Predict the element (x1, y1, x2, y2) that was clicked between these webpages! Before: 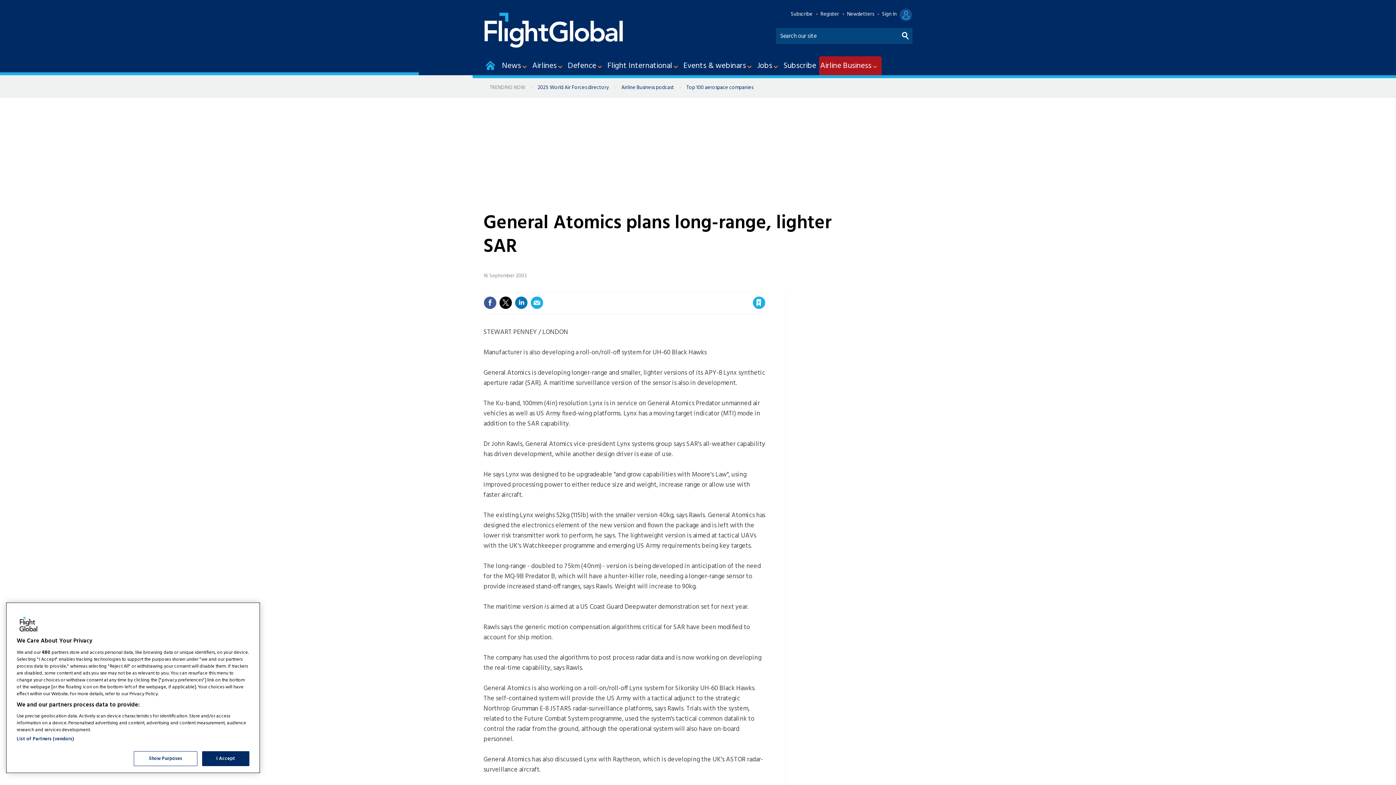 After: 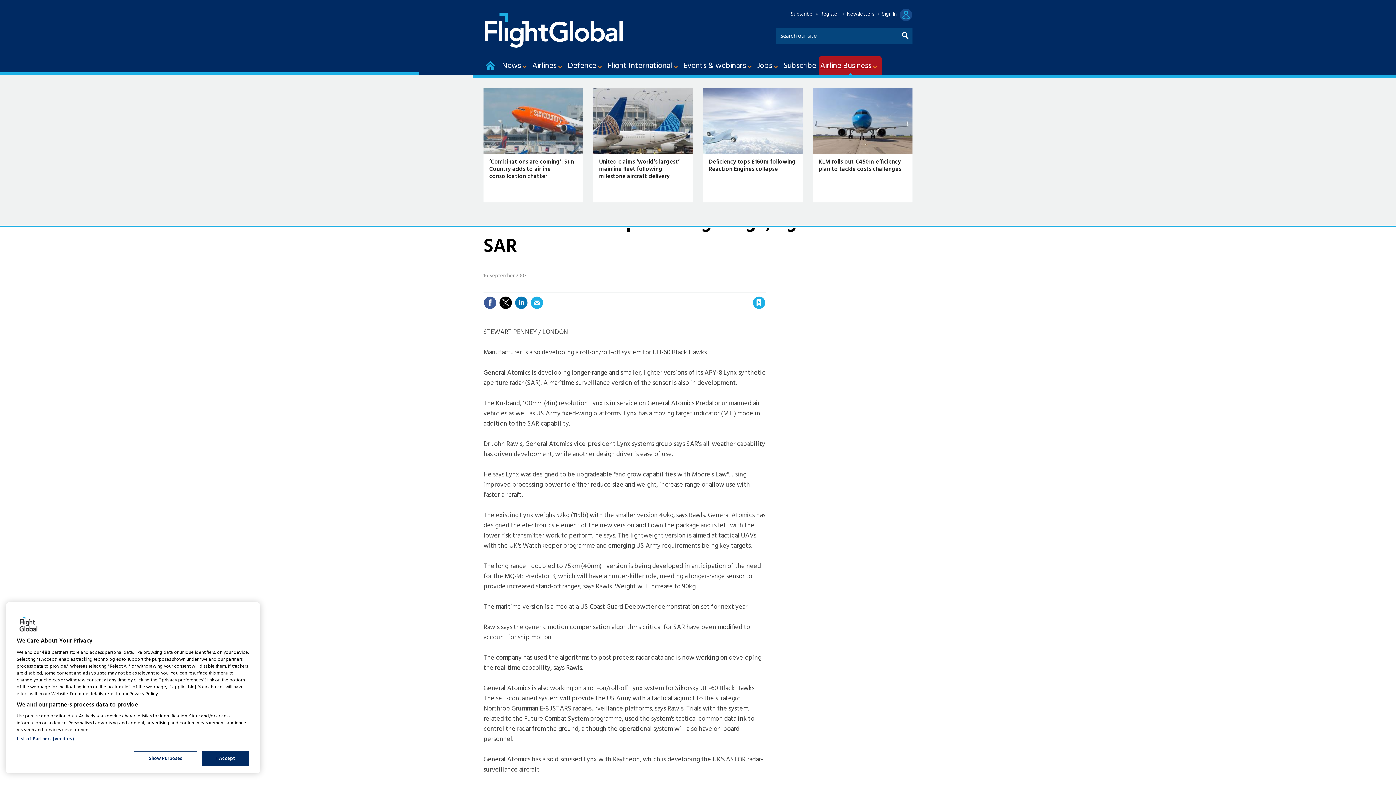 Action: bbox: (819, 56, 881, 75) label: Airline Business